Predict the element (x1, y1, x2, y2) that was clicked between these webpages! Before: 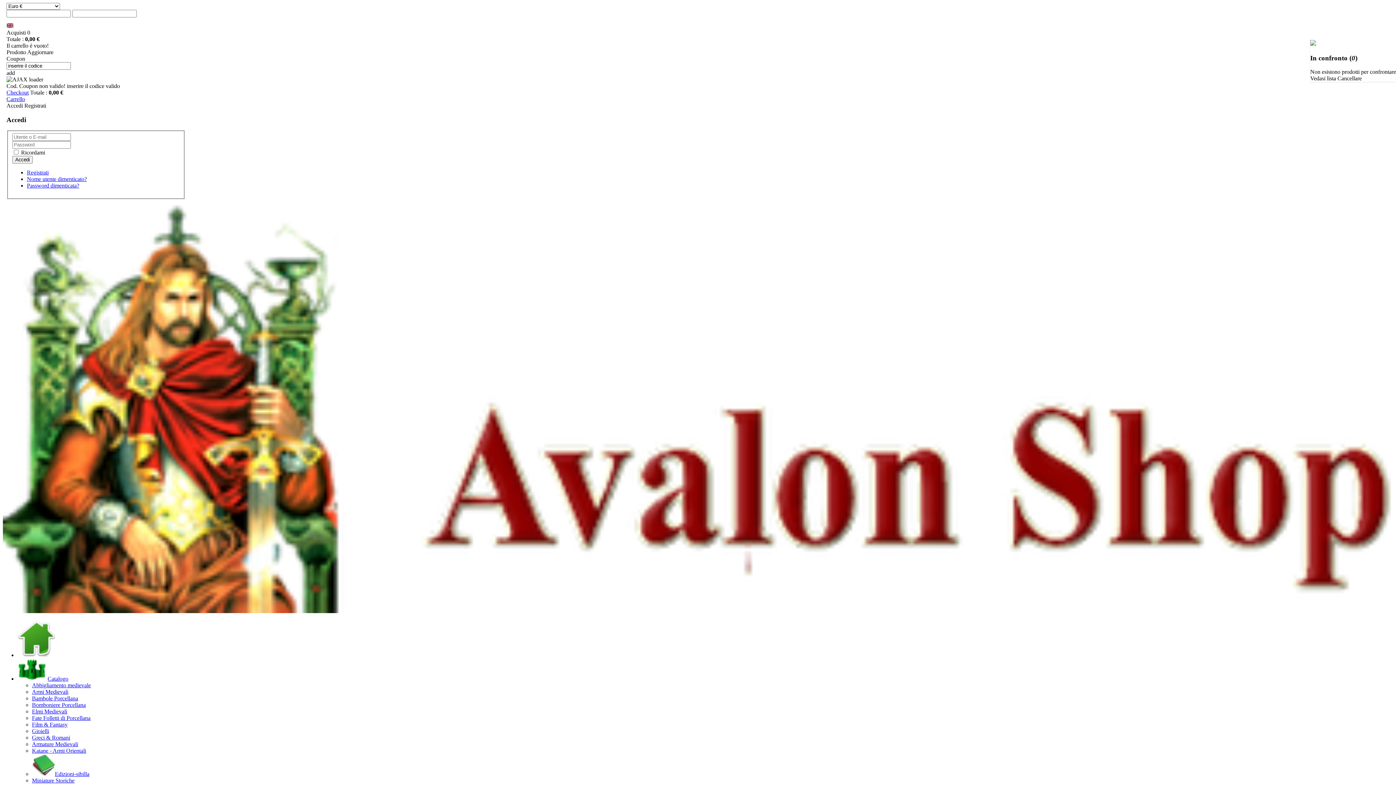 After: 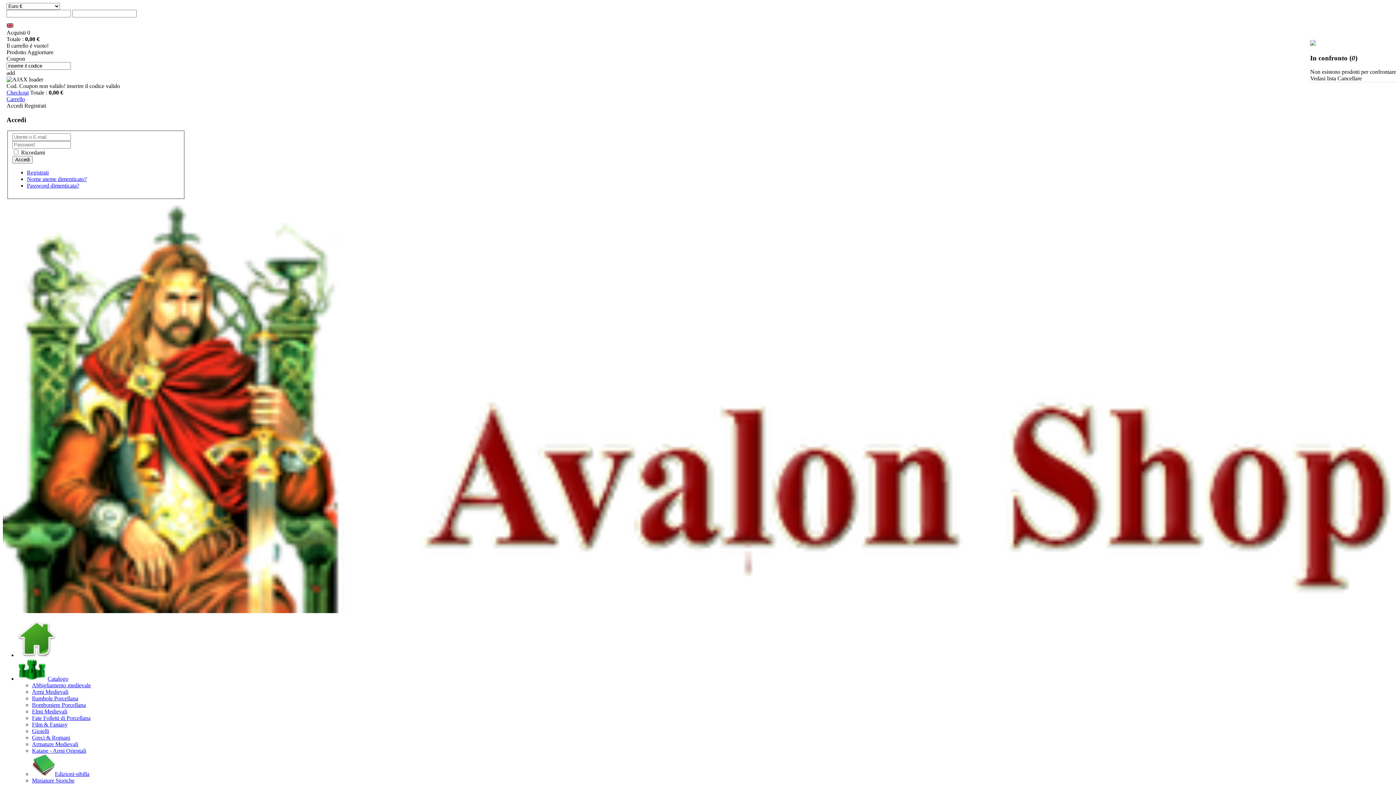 Action: bbox: (32, 695, 78, 701) label: Bambole Porcellana